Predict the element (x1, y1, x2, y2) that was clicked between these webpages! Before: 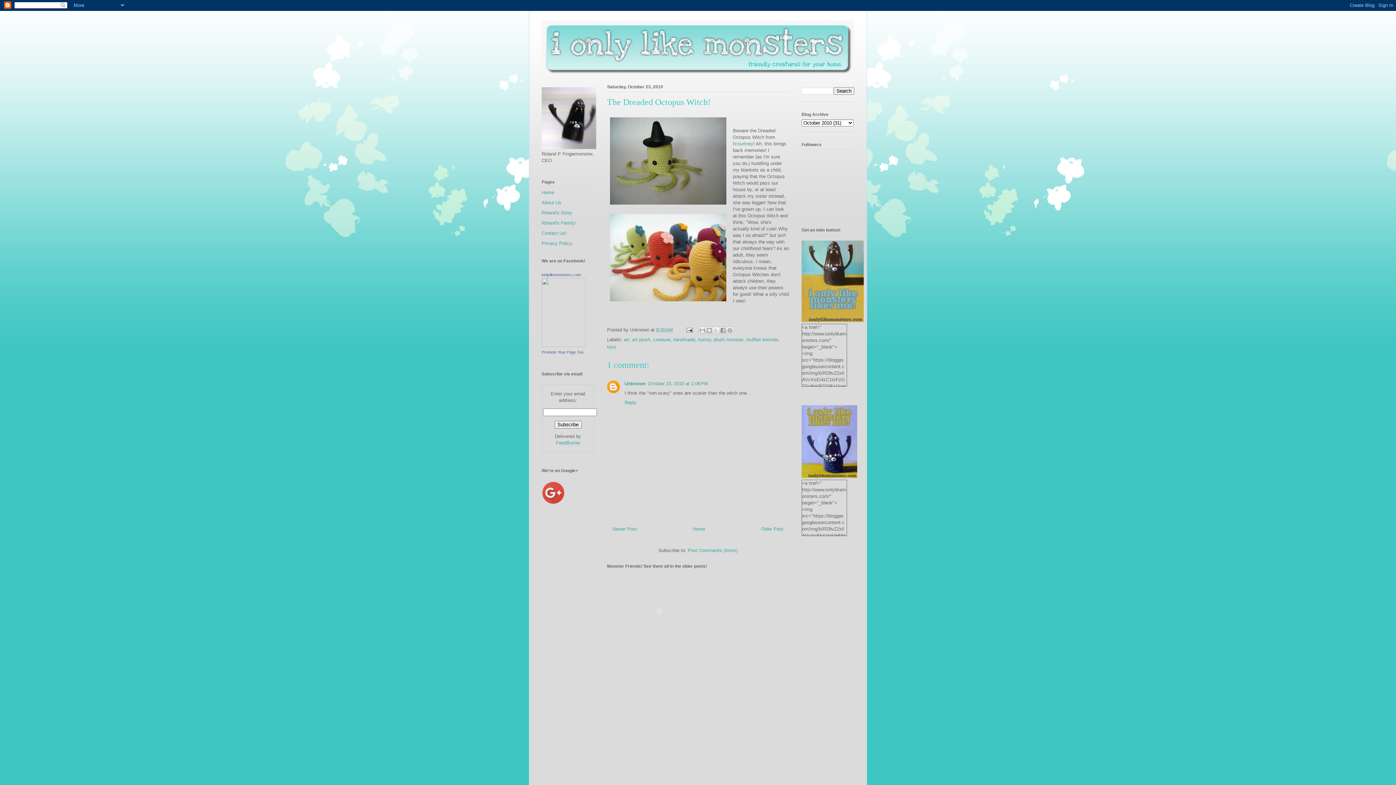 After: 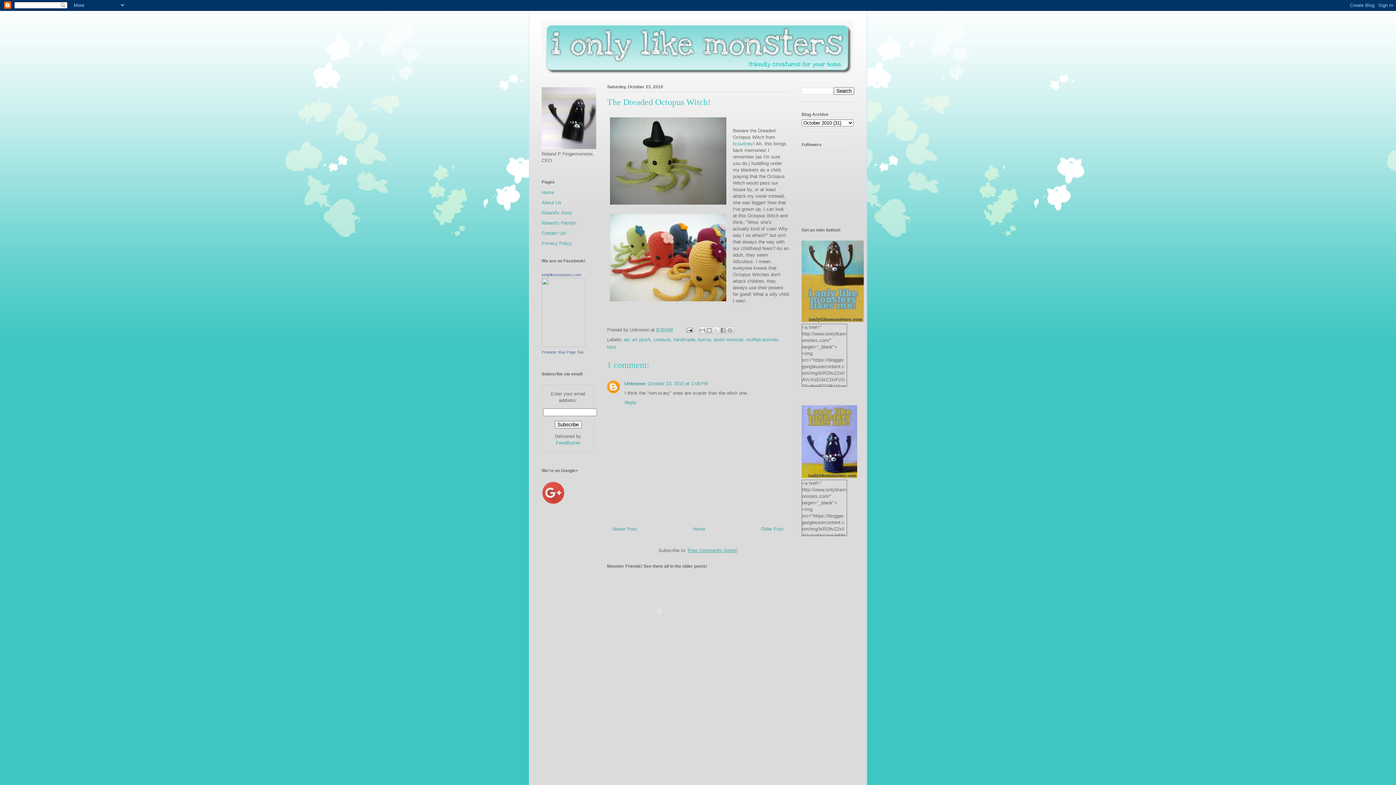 Action: bbox: (688, 548, 737, 553) label: Post Comments (Atom)